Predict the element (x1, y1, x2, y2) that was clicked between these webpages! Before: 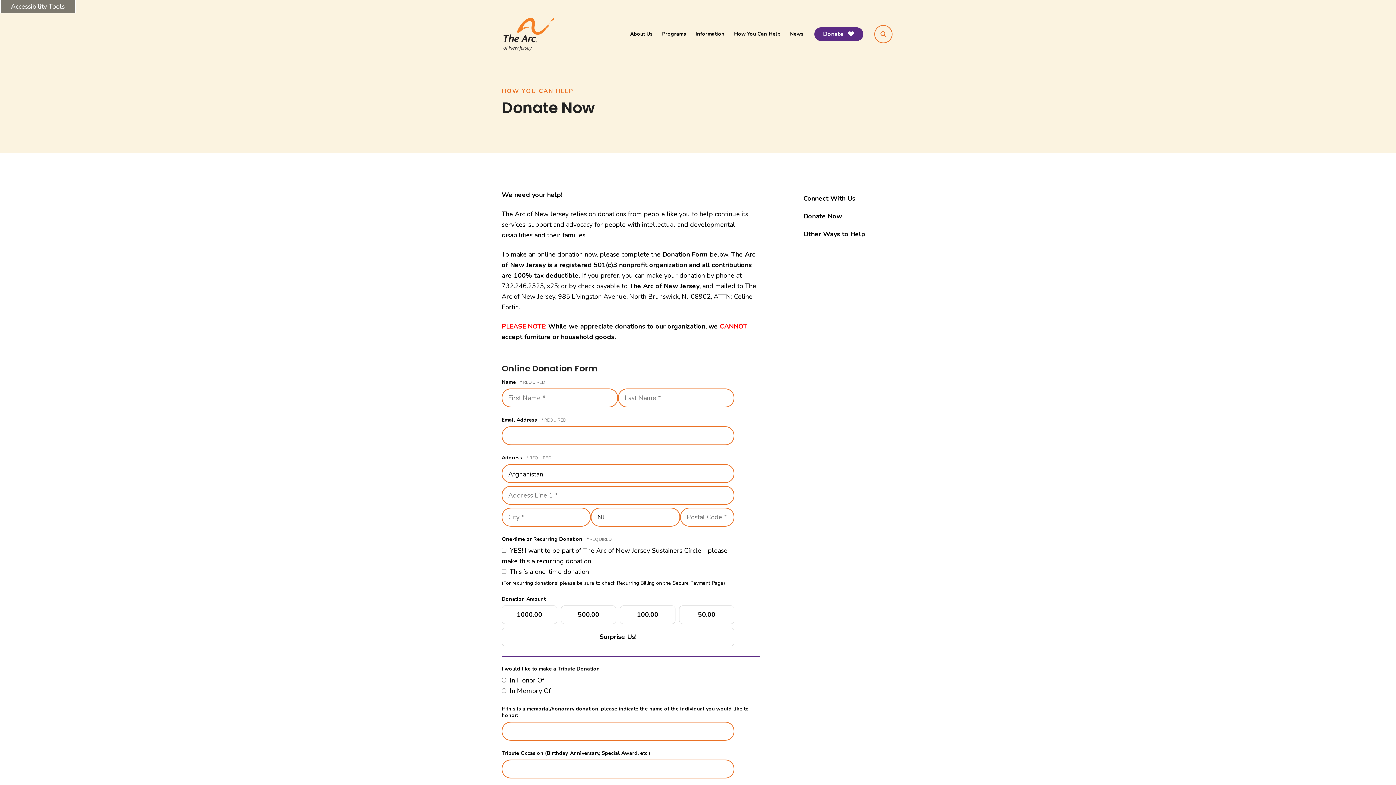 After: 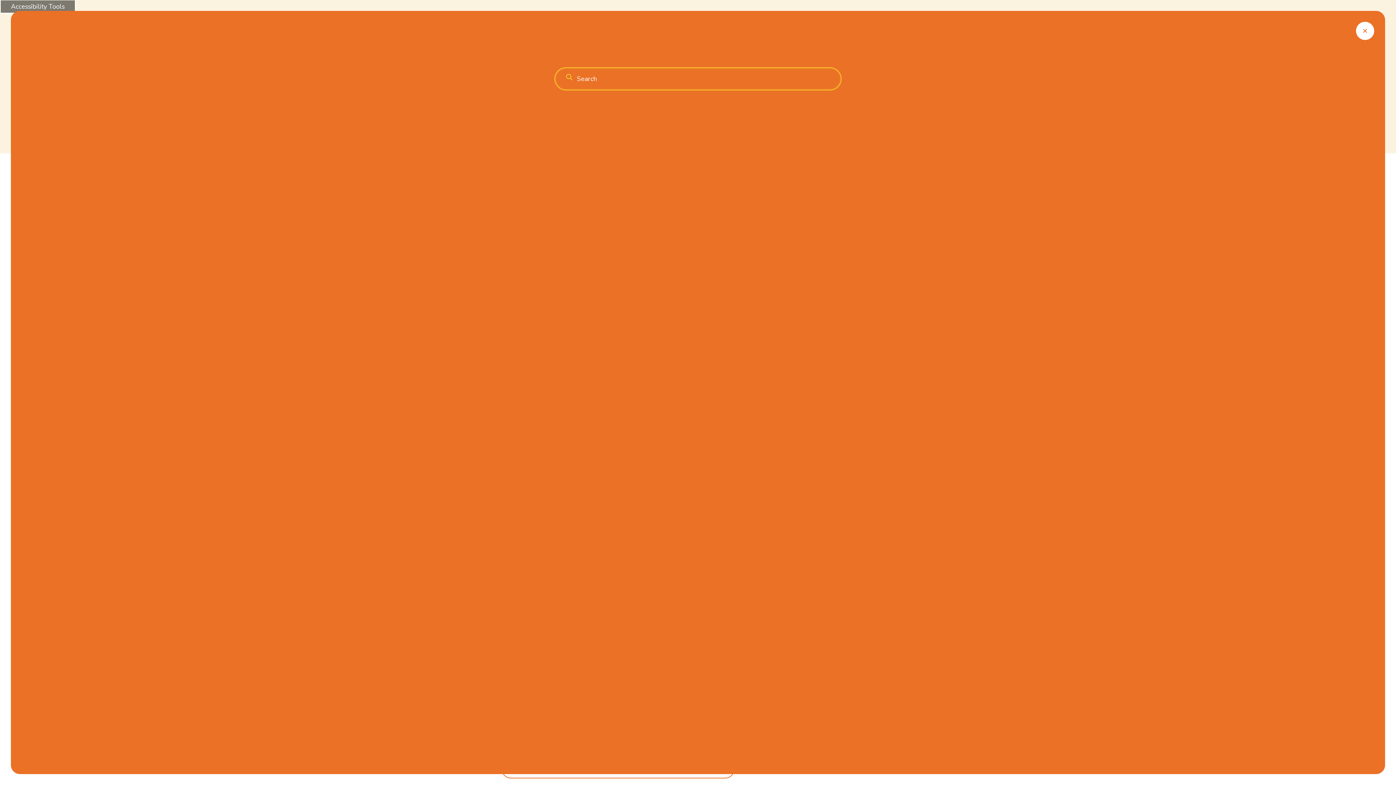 Action: label: search bbox: (874, 25, 892, 43)